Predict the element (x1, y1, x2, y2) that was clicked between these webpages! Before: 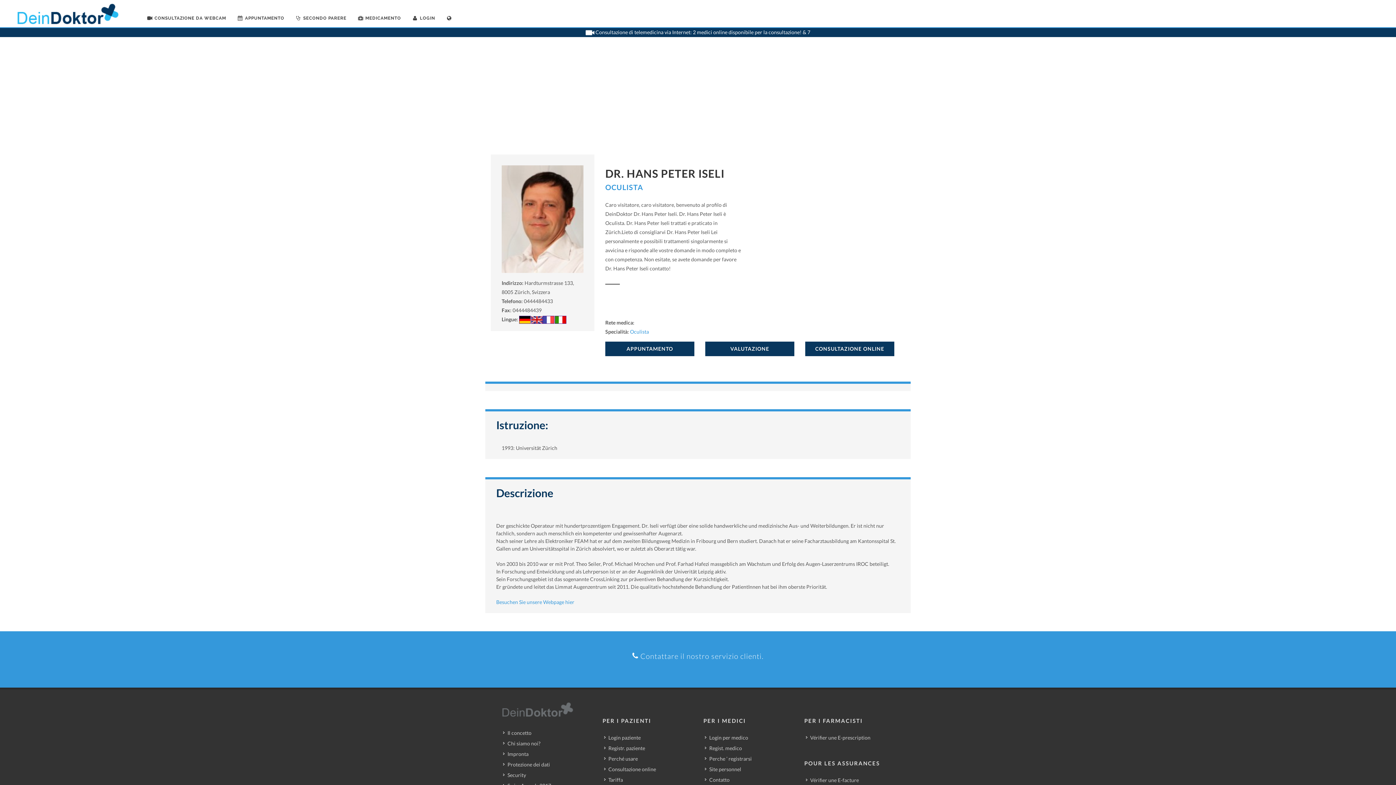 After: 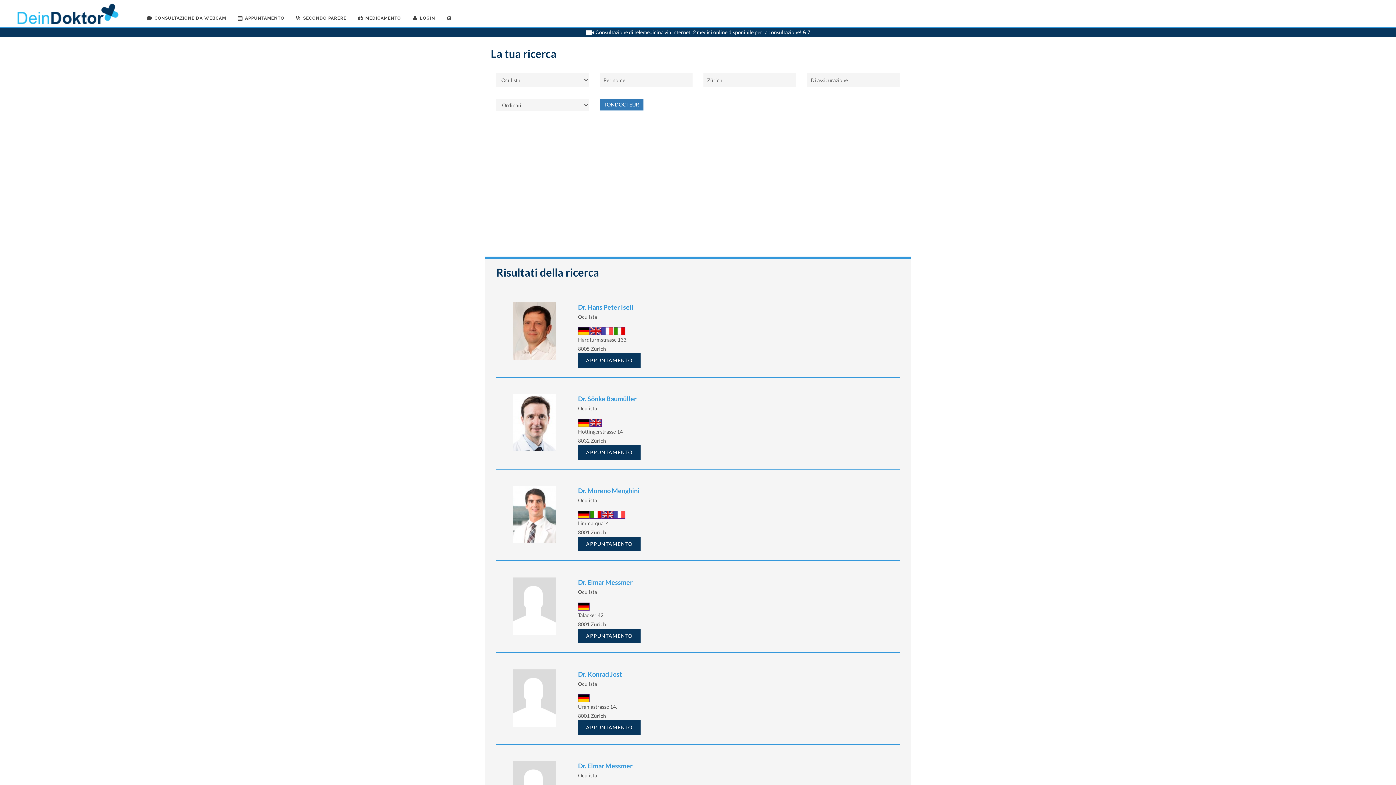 Action: label: OCULISTA bbox: (605, 182, 643, 191)